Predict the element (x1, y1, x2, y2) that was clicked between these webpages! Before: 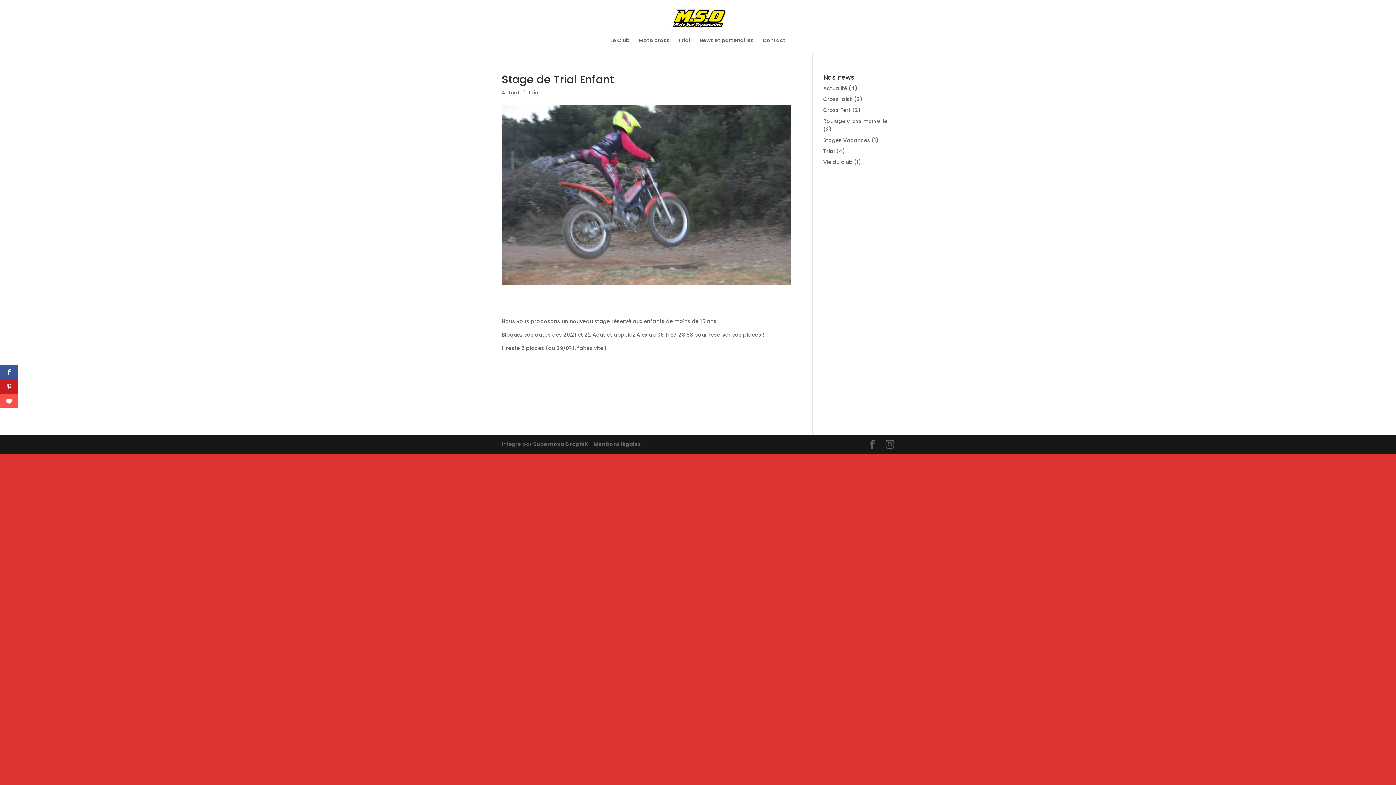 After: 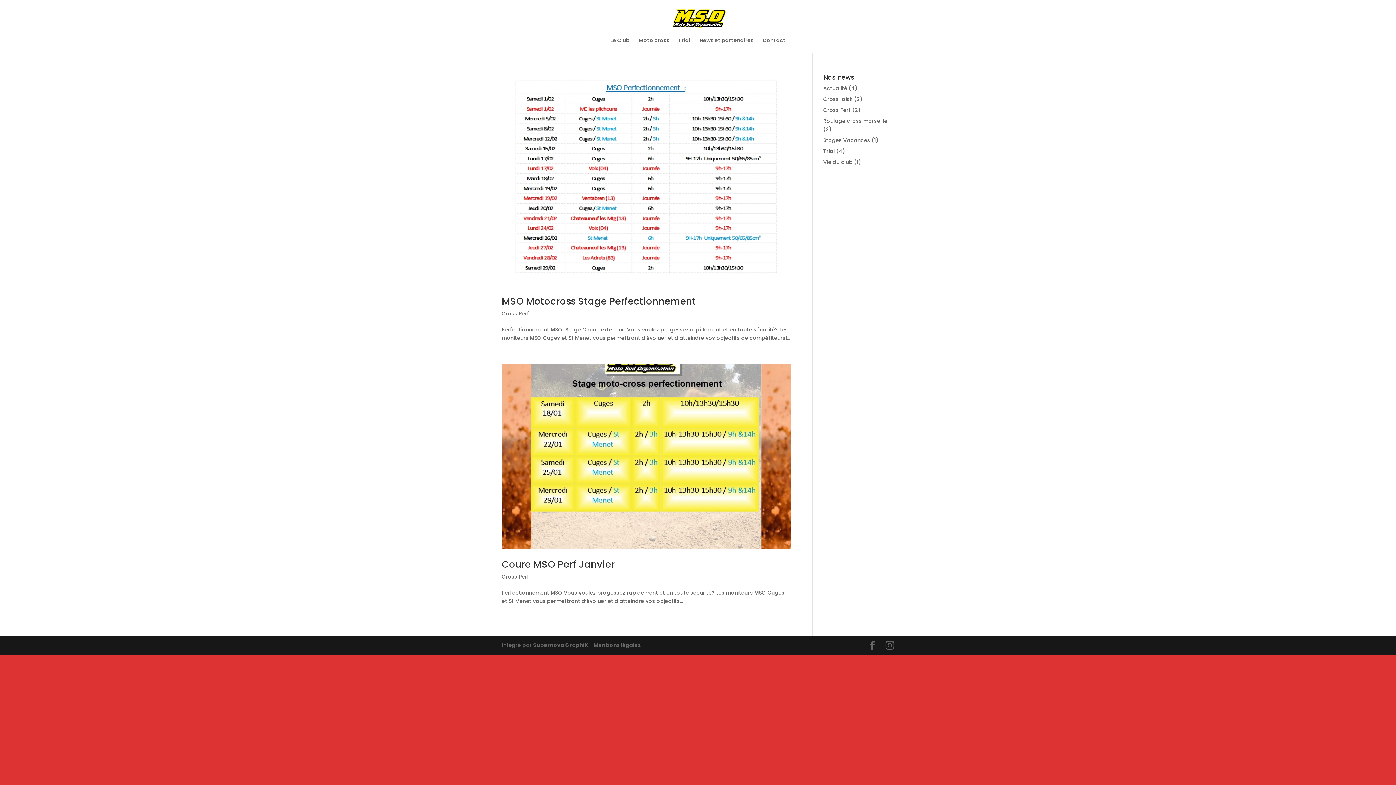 Action: label: Cross Perf bbox: (823, 106, 851, 113)